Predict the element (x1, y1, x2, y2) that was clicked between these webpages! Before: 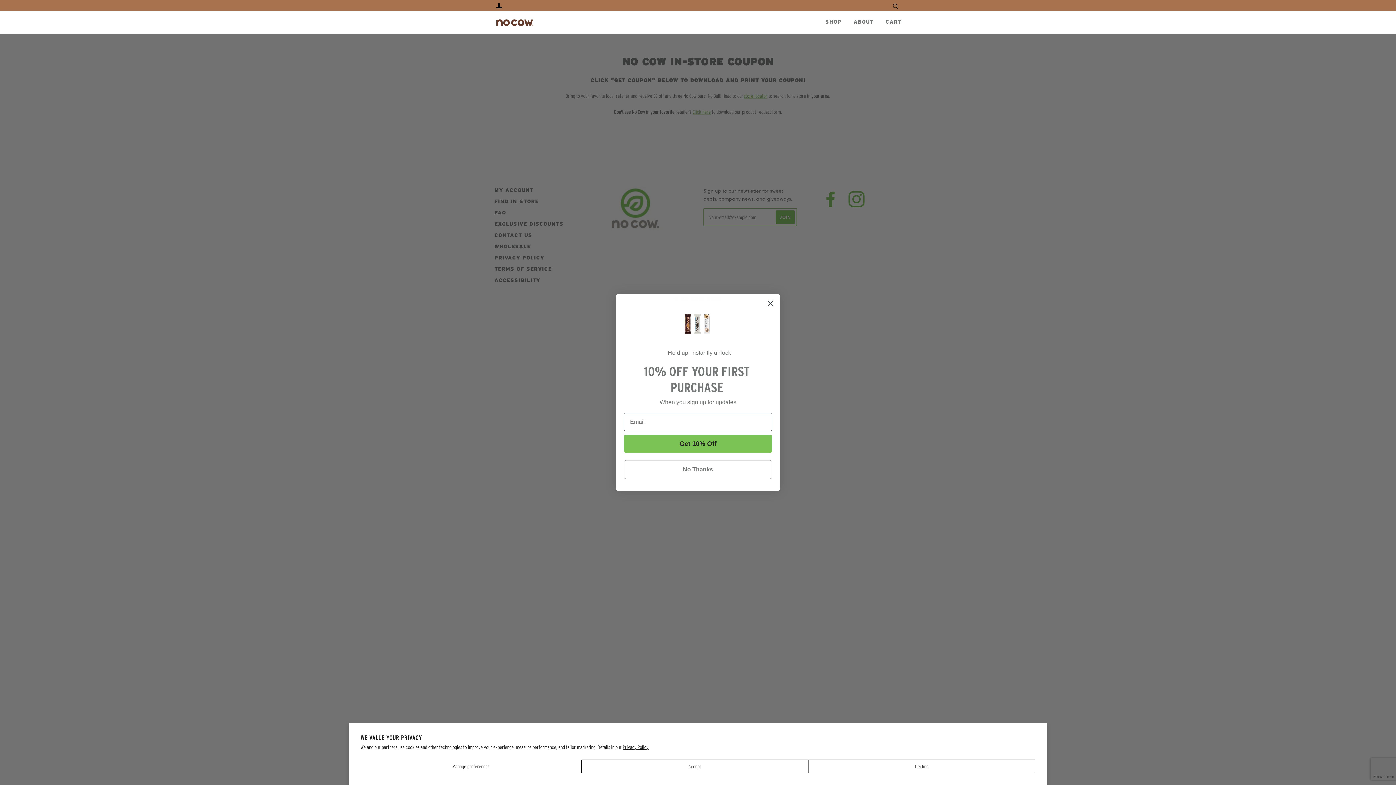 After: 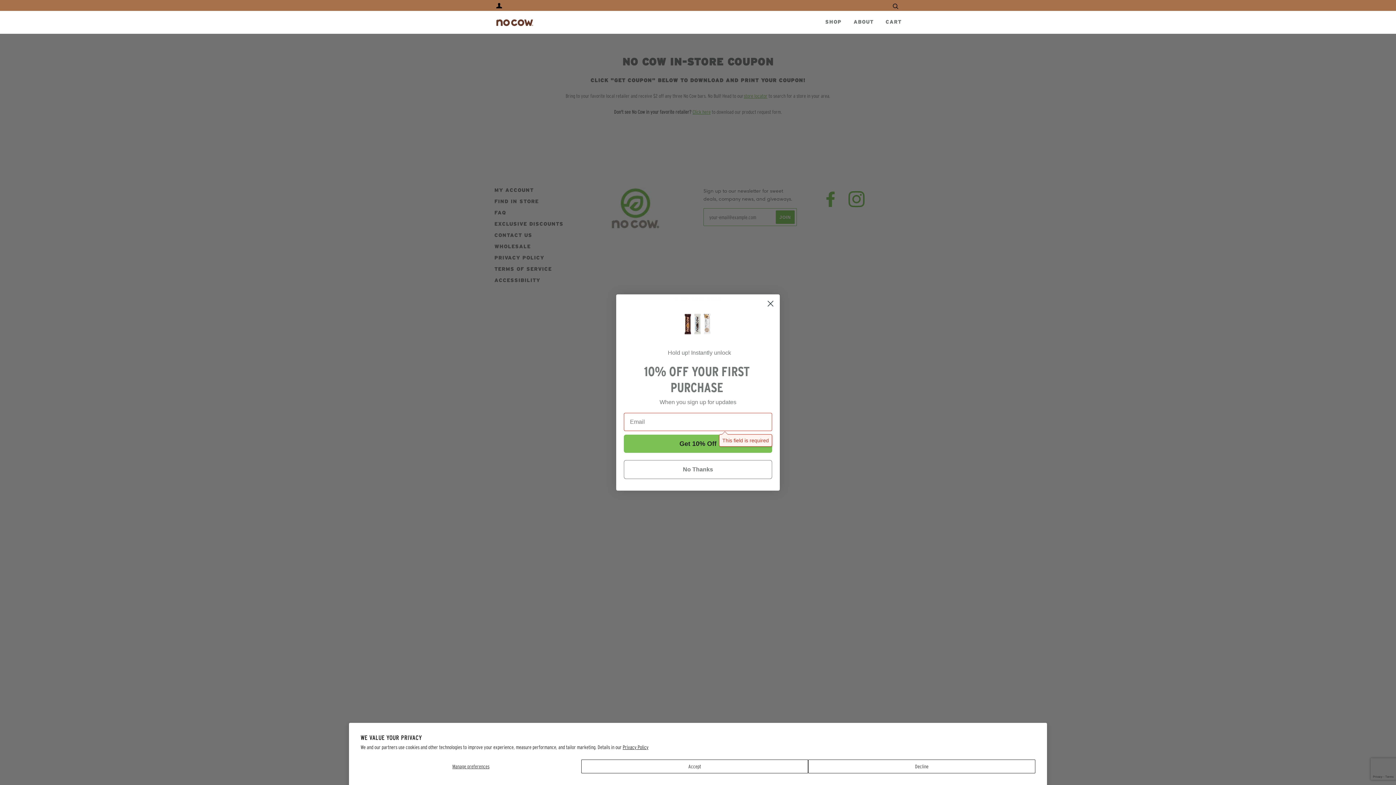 Action: bbox: (624, 434, 772, 453) label: Get 10% Off